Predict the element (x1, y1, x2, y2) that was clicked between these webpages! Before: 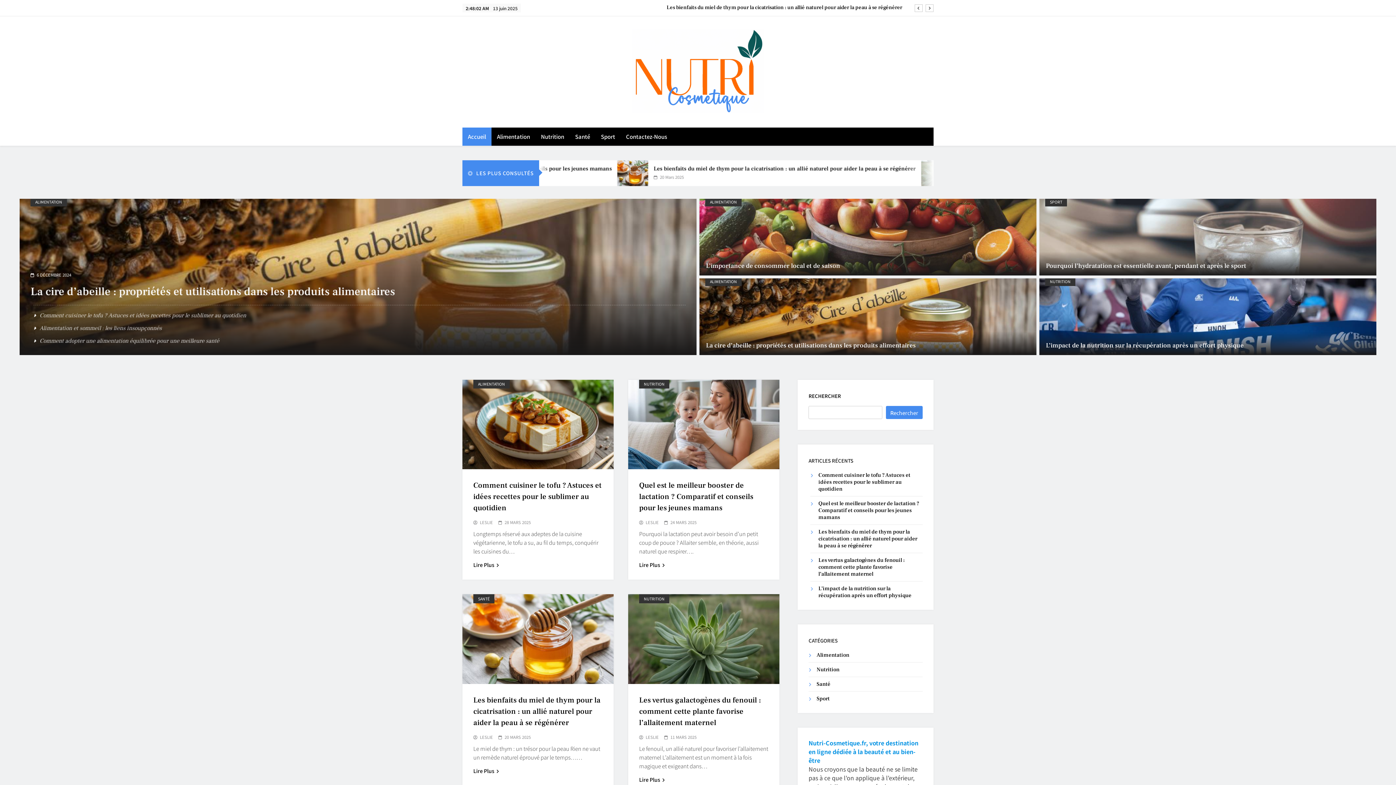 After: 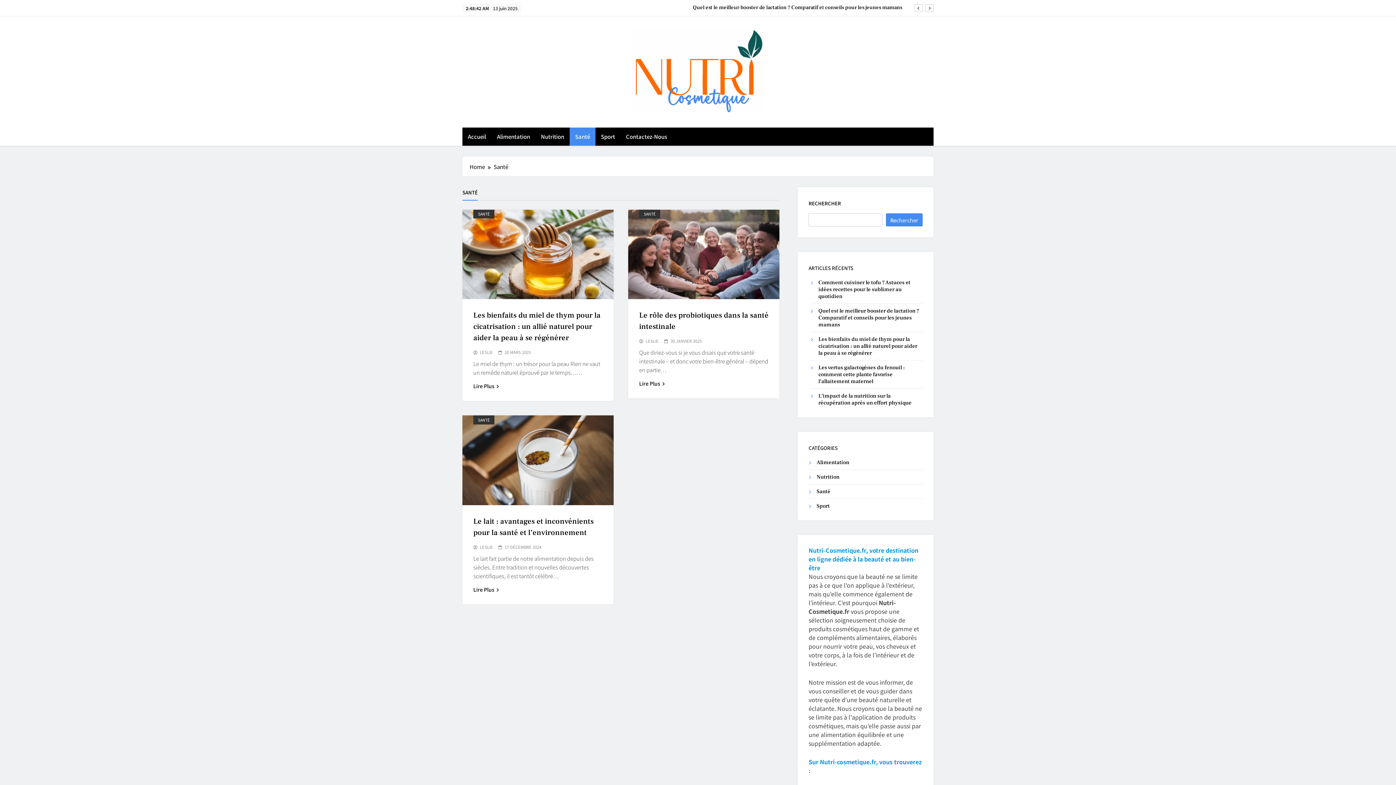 Action: bbox: (473, 596, 494, 603) label: SANTÉ